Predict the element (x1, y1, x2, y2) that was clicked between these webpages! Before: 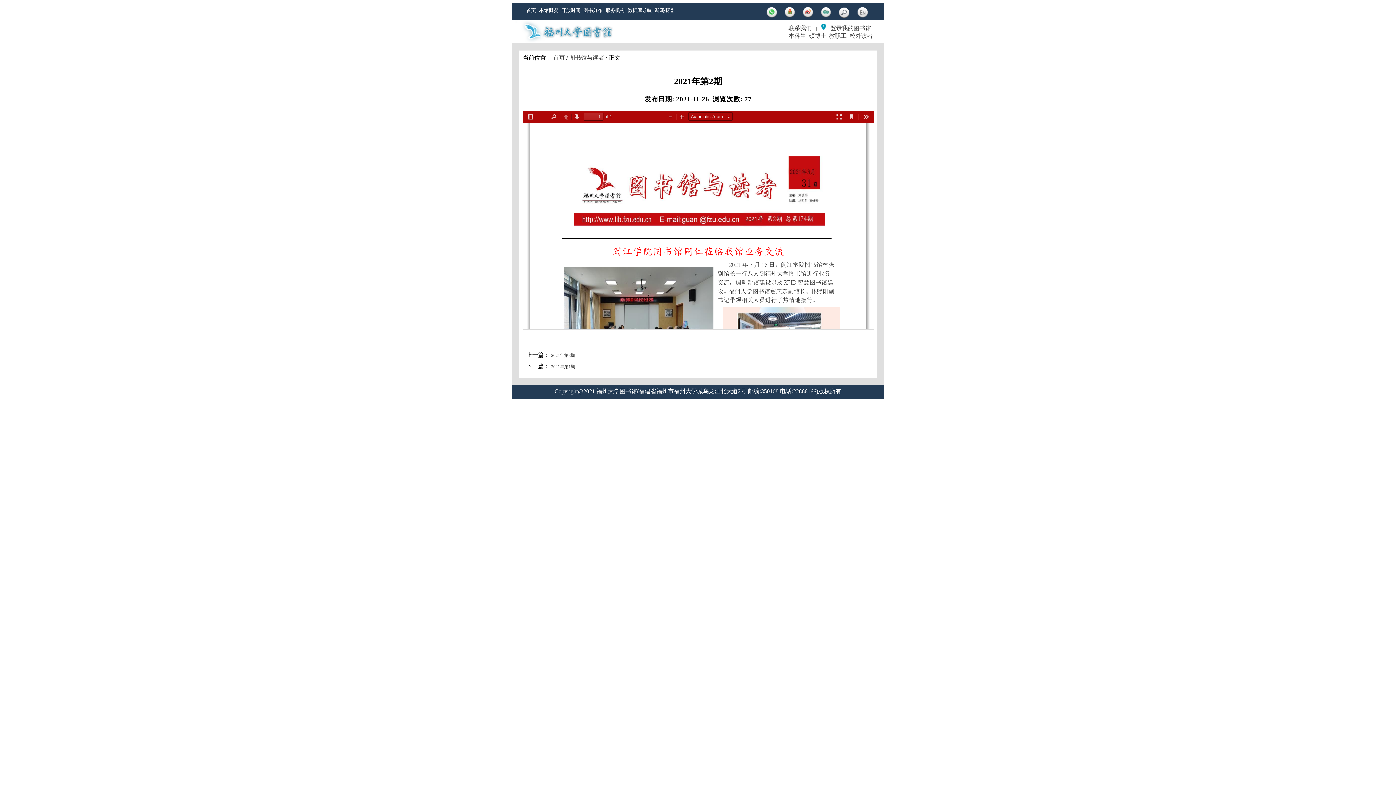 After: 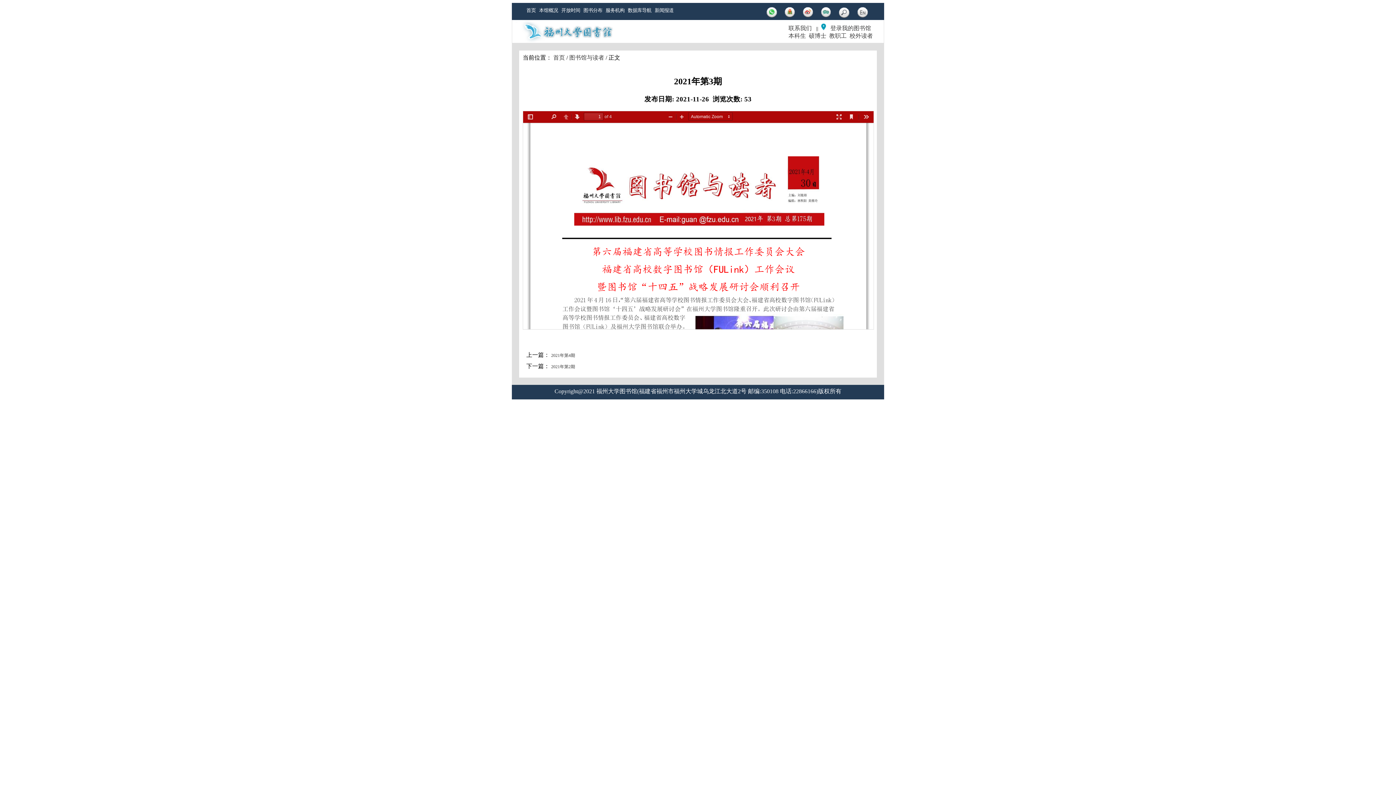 Action: bbox: (551, 352, 575, 358) label: 2021年第3期